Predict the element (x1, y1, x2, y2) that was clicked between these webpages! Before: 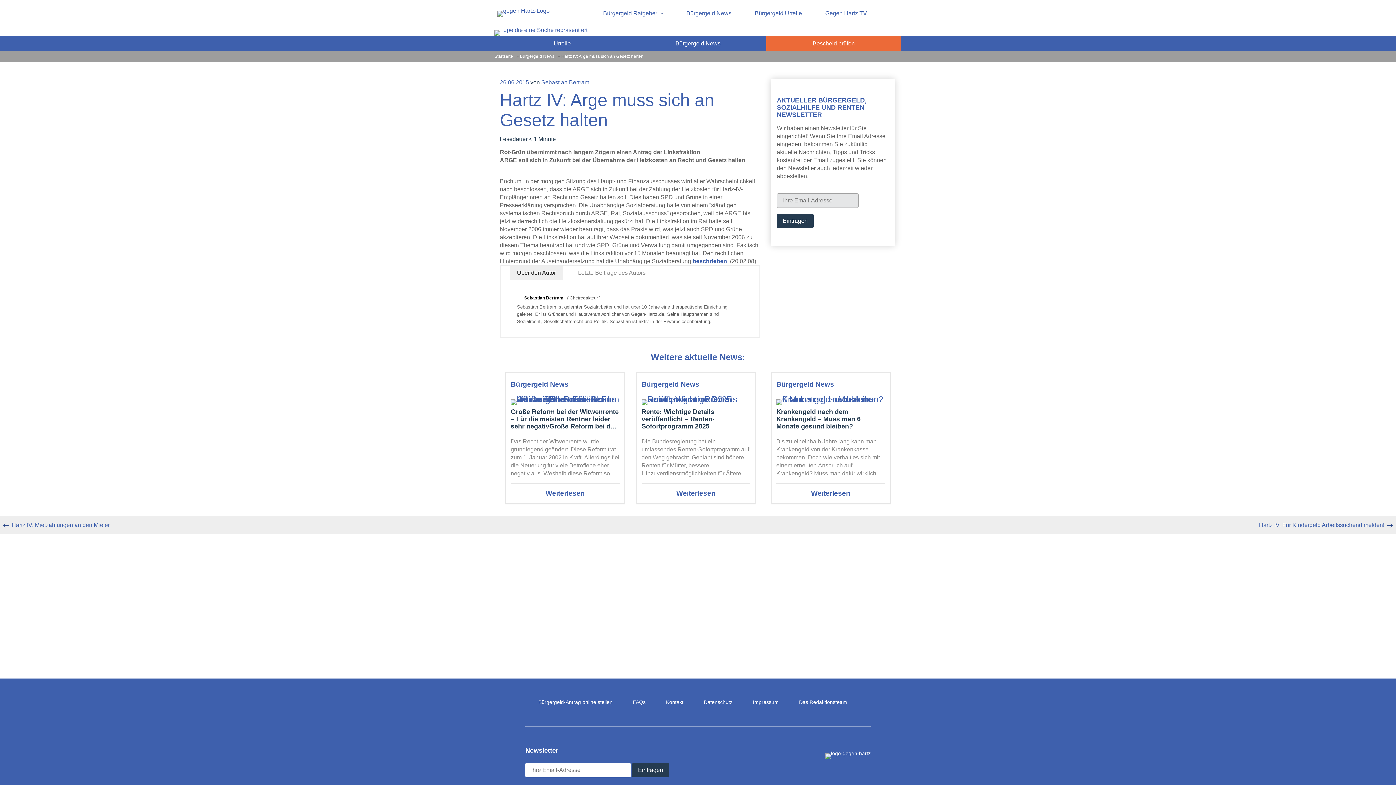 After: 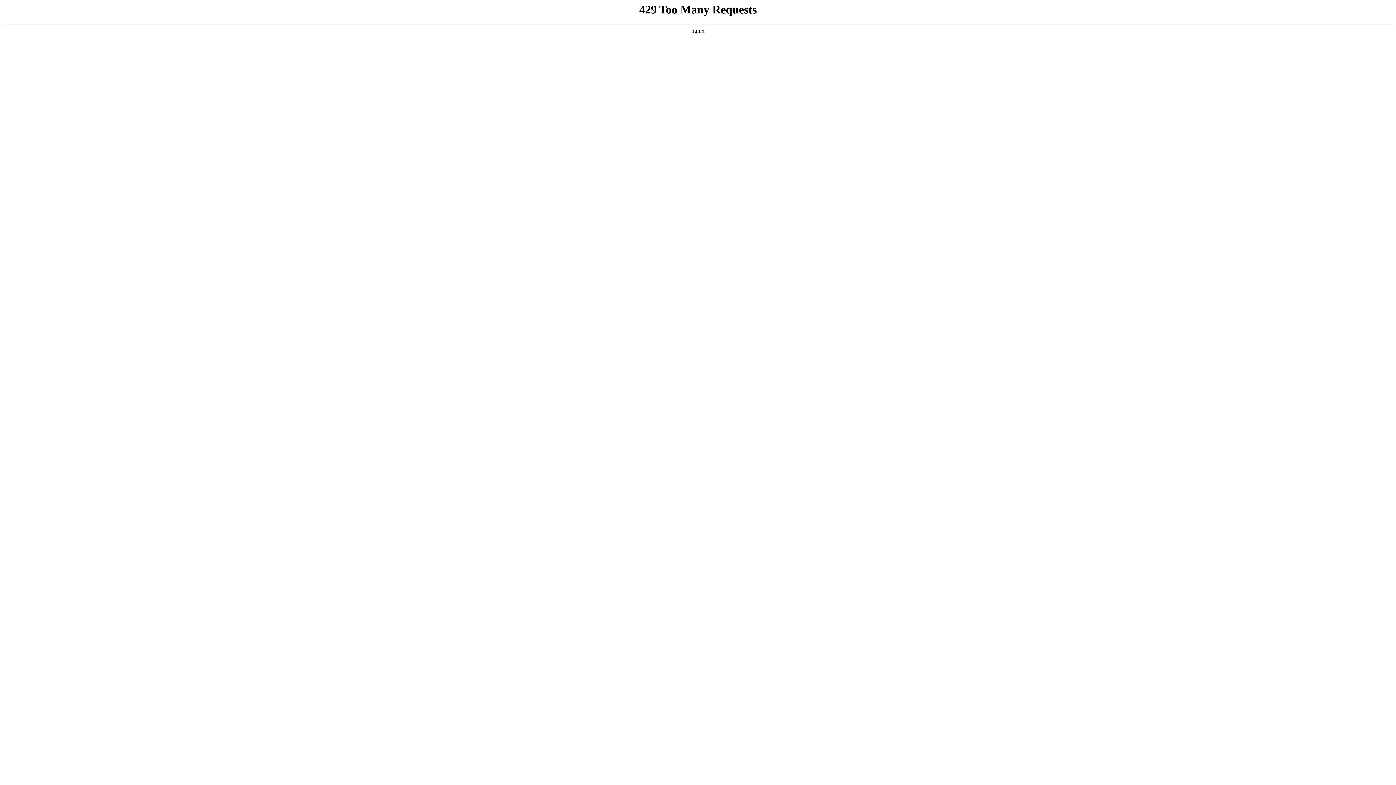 Action: bbox: (494, 26, 587, 33) label: Dieser Link führt zur Suche.